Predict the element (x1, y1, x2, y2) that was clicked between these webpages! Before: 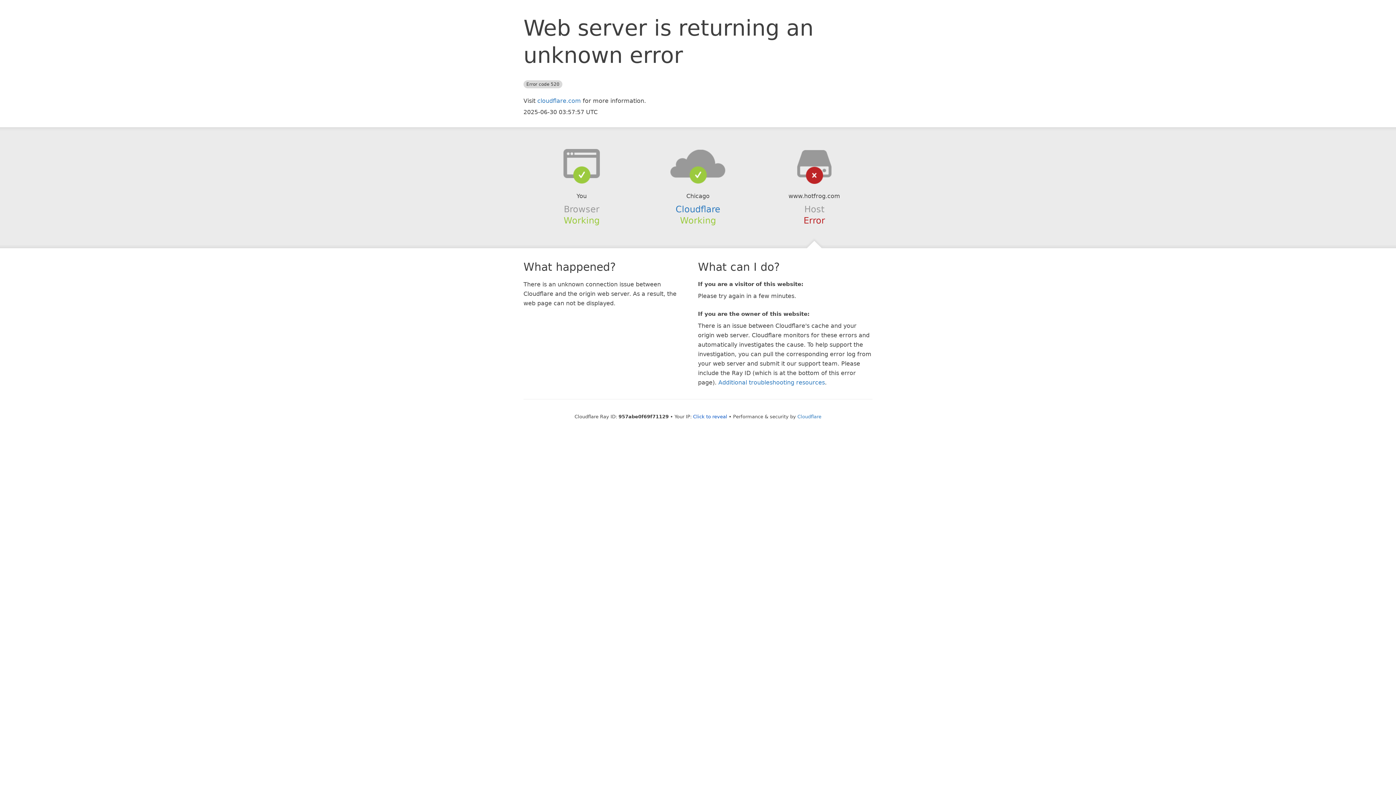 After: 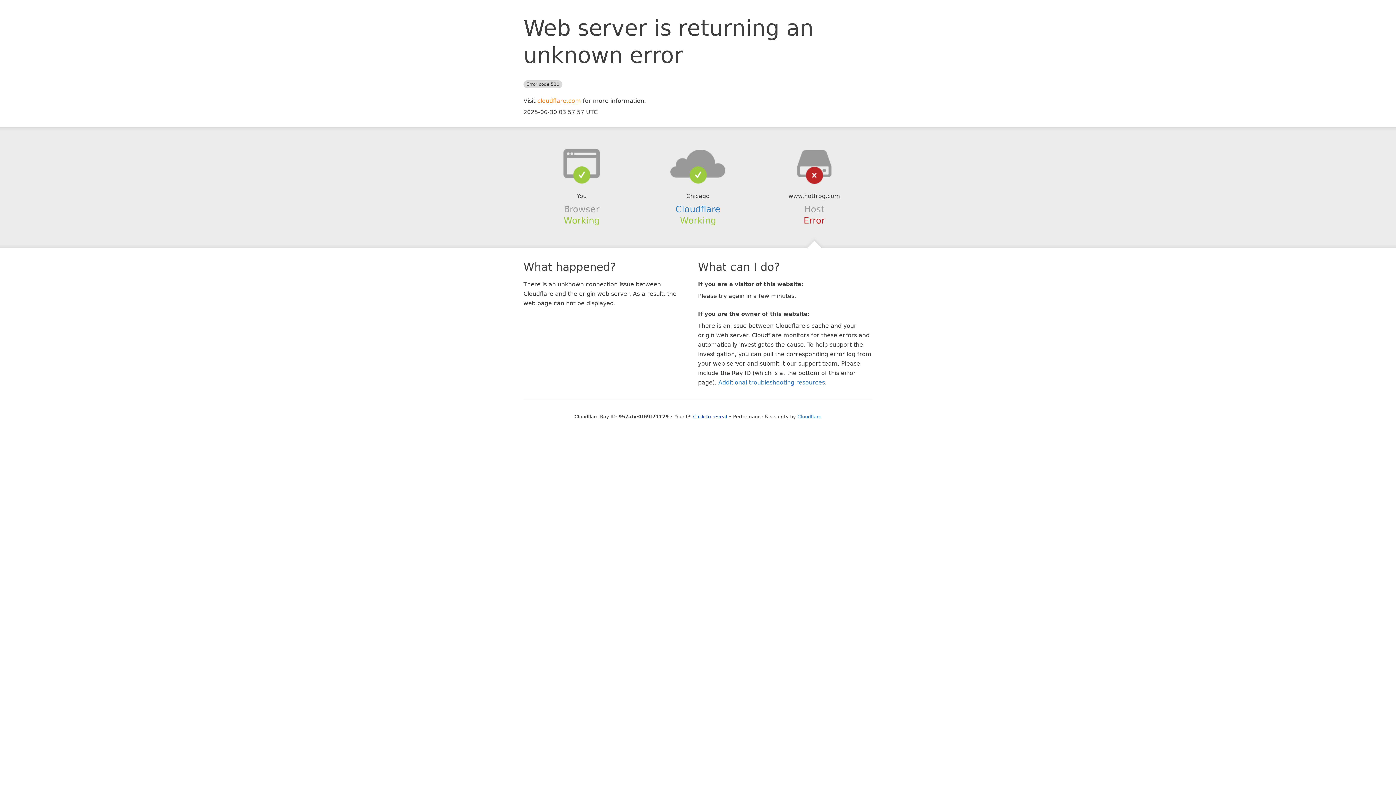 Action: bbox: (537, 97, 581, 104) label: cloudflare.com